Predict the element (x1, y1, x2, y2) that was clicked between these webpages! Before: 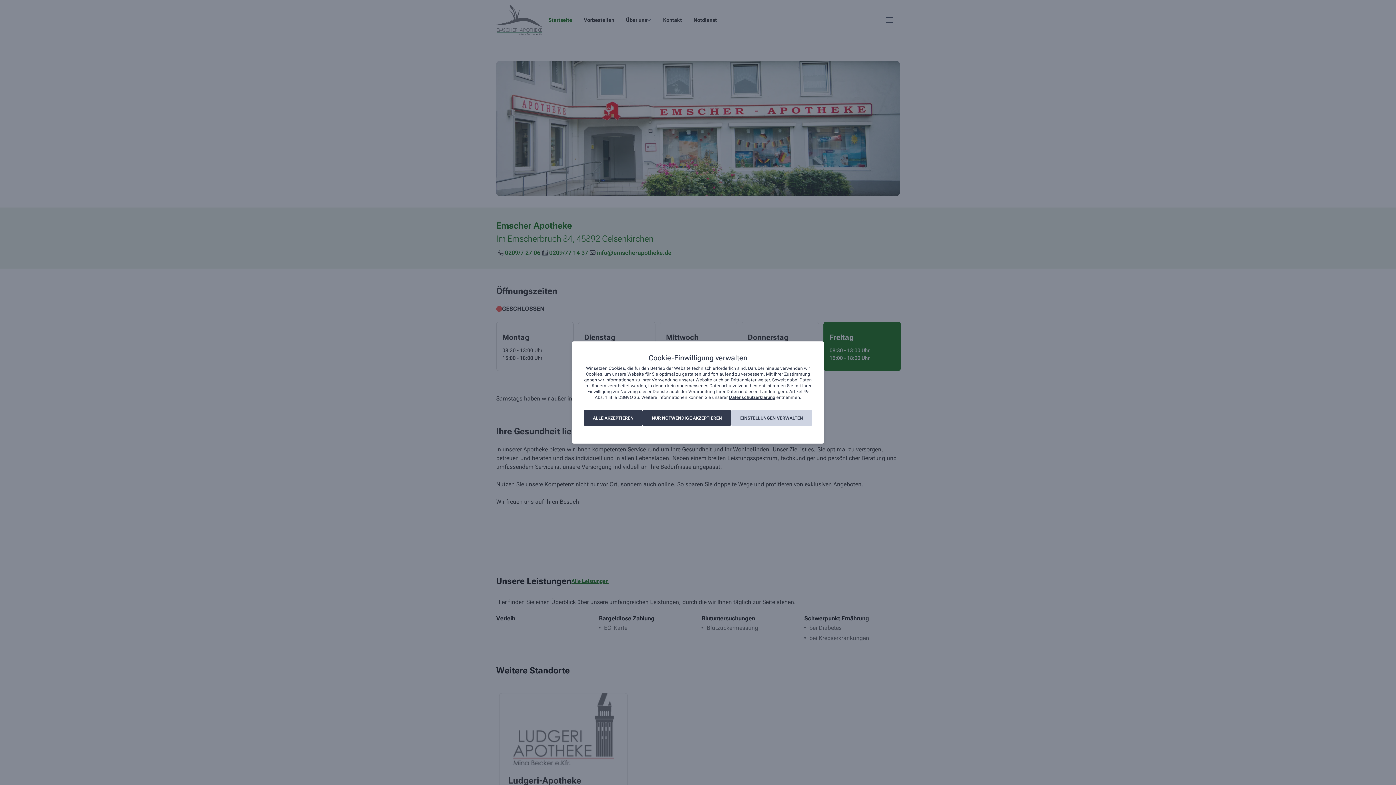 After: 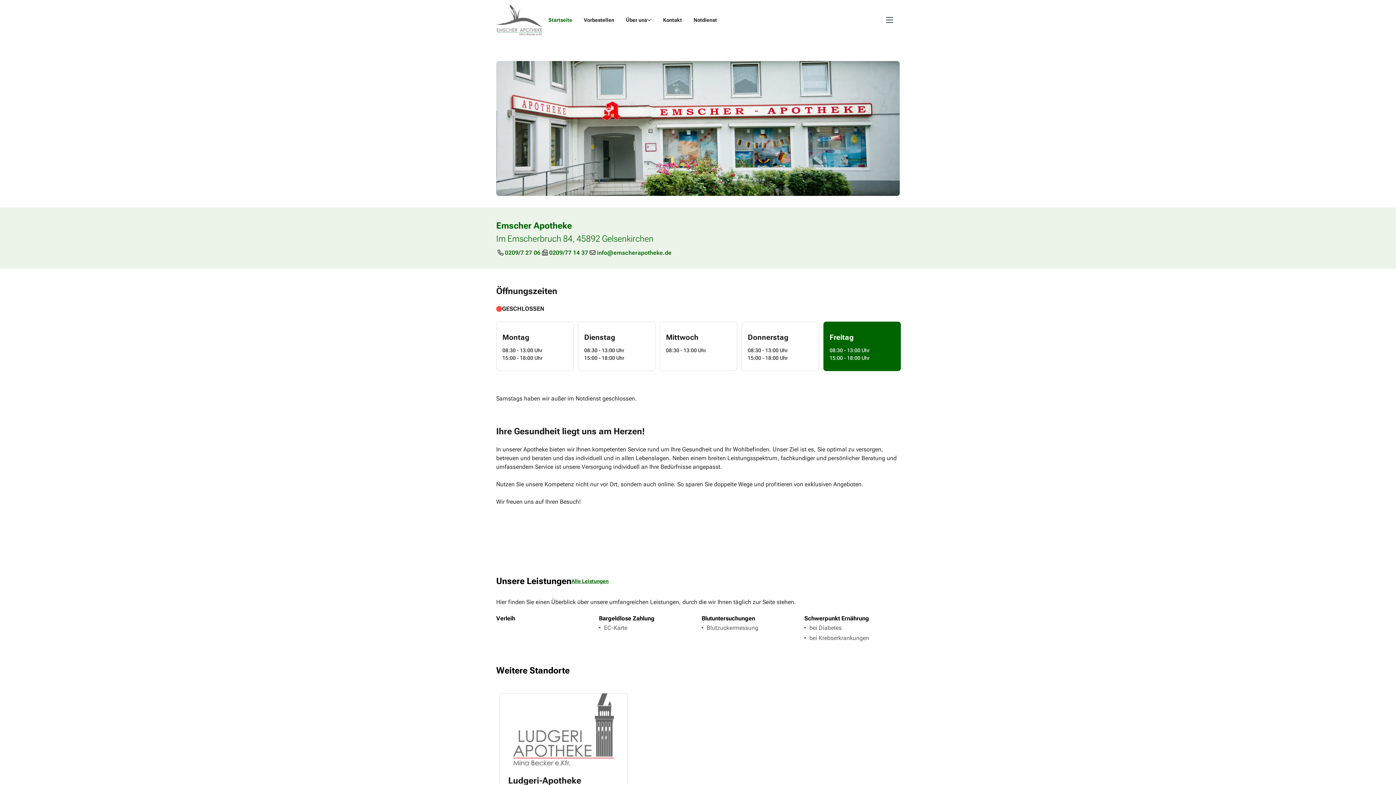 Action: label: ALLE AKZEPTIEREN bbox: (584, 410, 642, 426)